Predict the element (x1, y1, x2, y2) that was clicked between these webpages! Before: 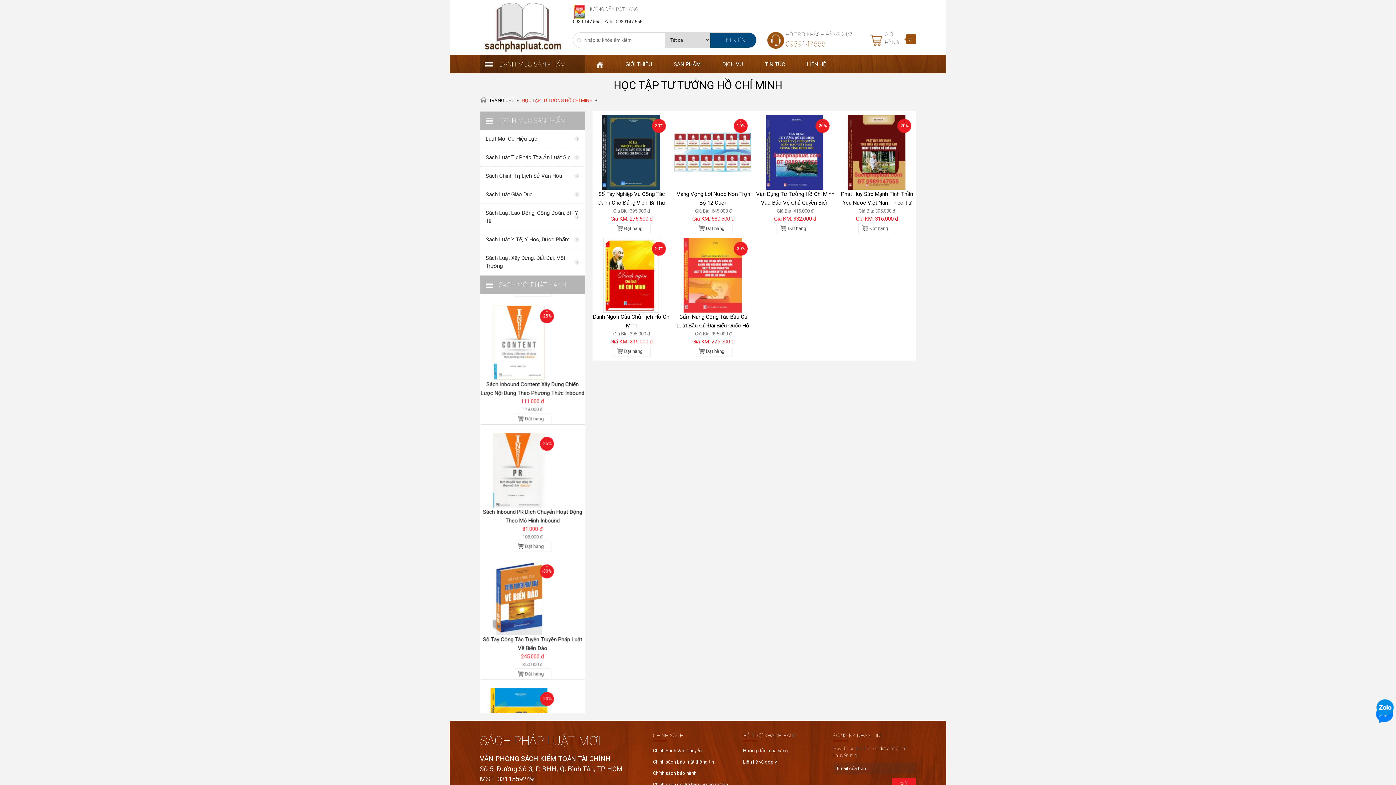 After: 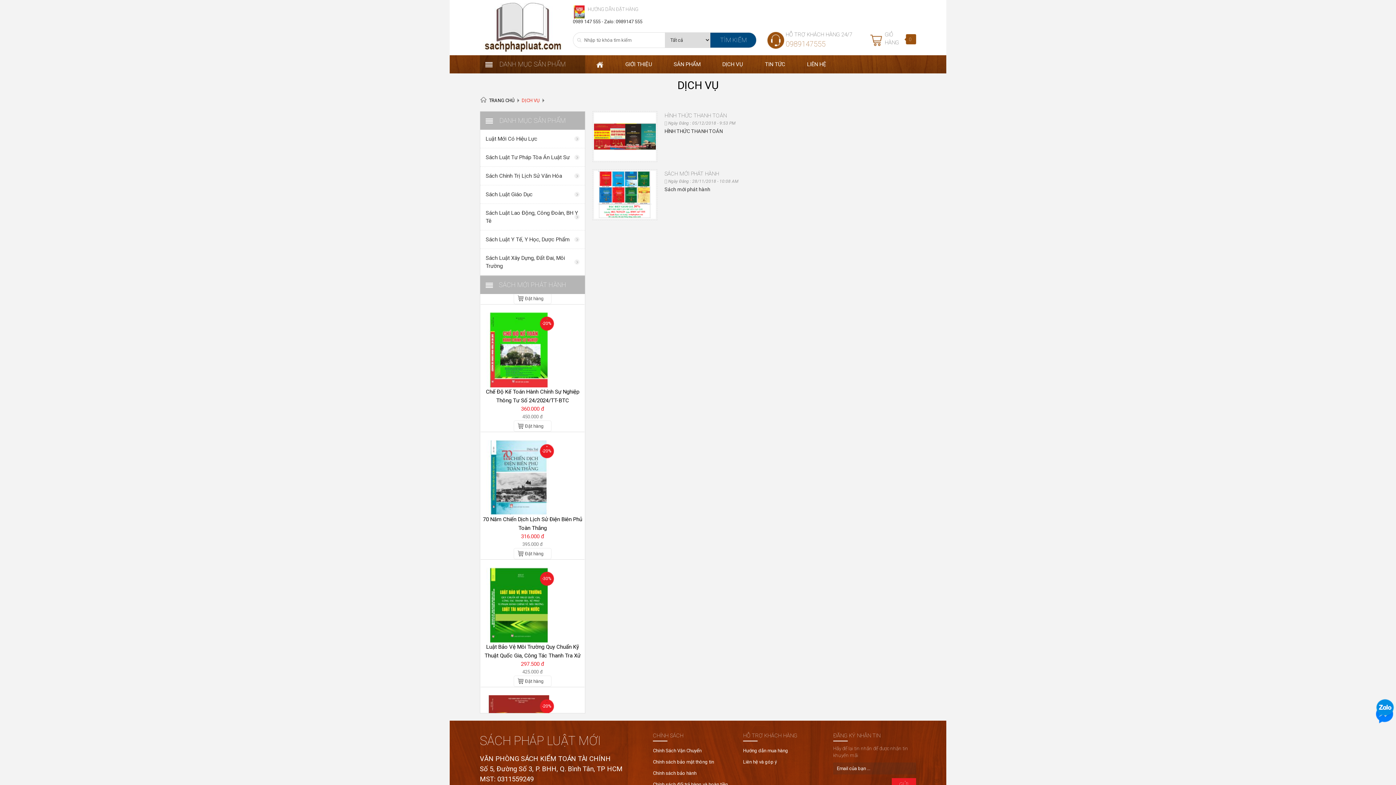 Action: label: DỊCH VỤ bbox: (722, 55, 743, 73)